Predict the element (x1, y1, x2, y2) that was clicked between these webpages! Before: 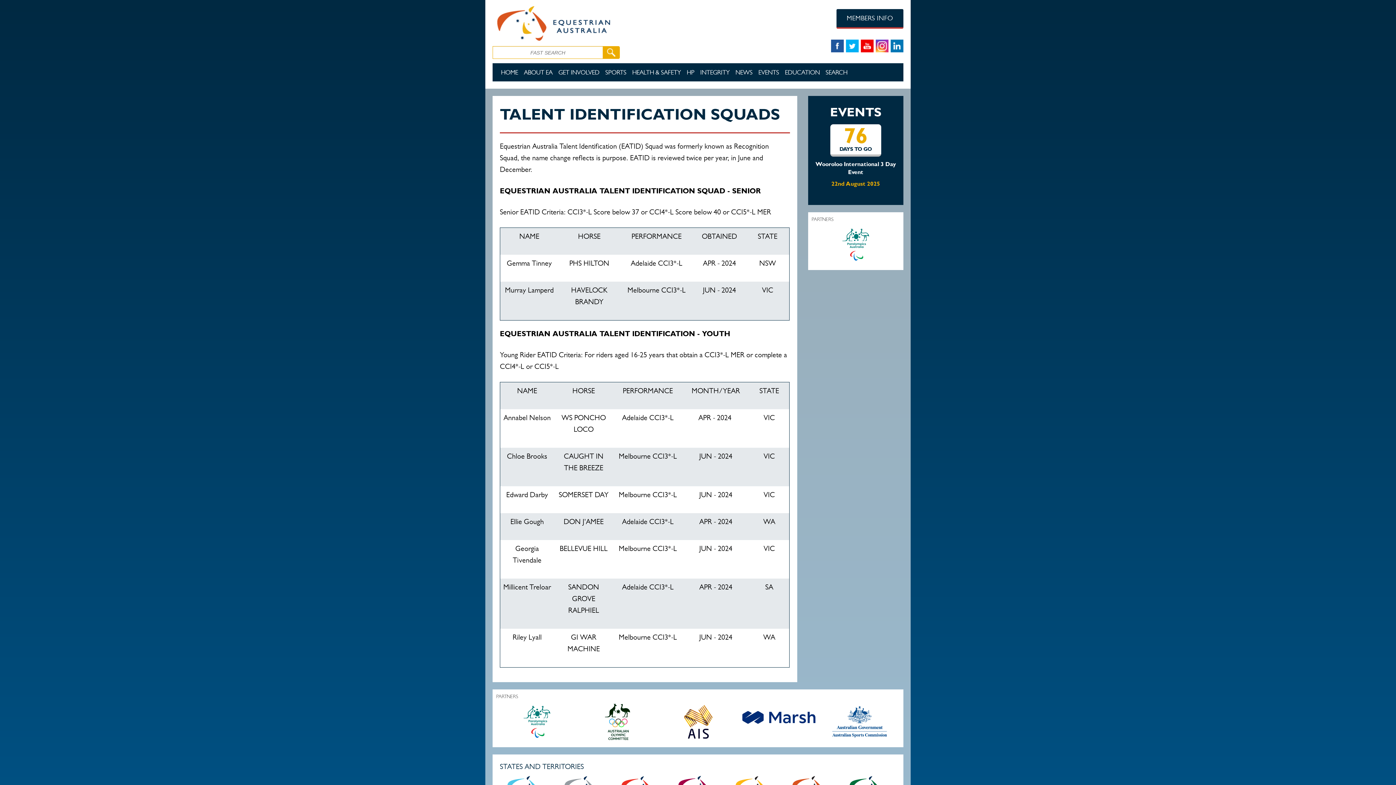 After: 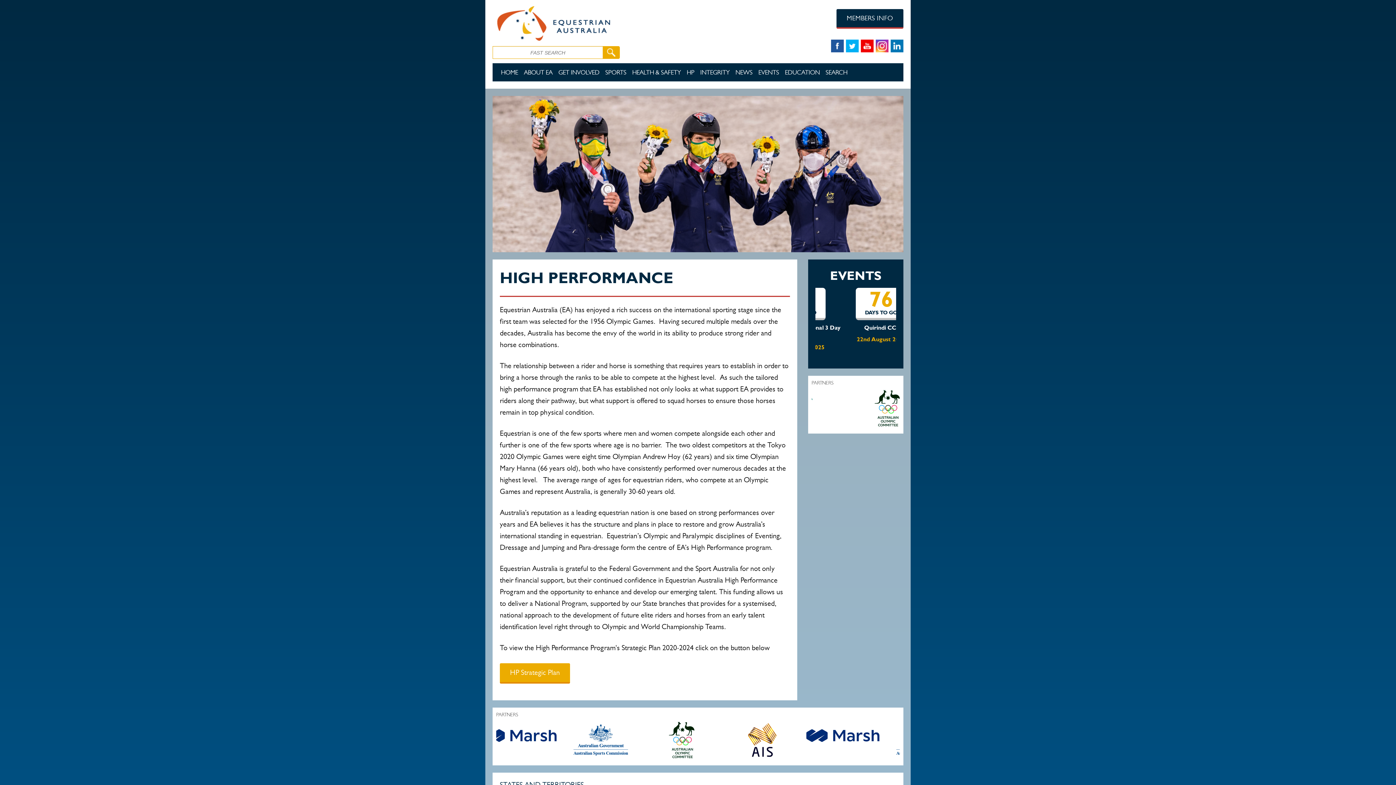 Action: bbox: (684, 63, 697, 81) label: HP